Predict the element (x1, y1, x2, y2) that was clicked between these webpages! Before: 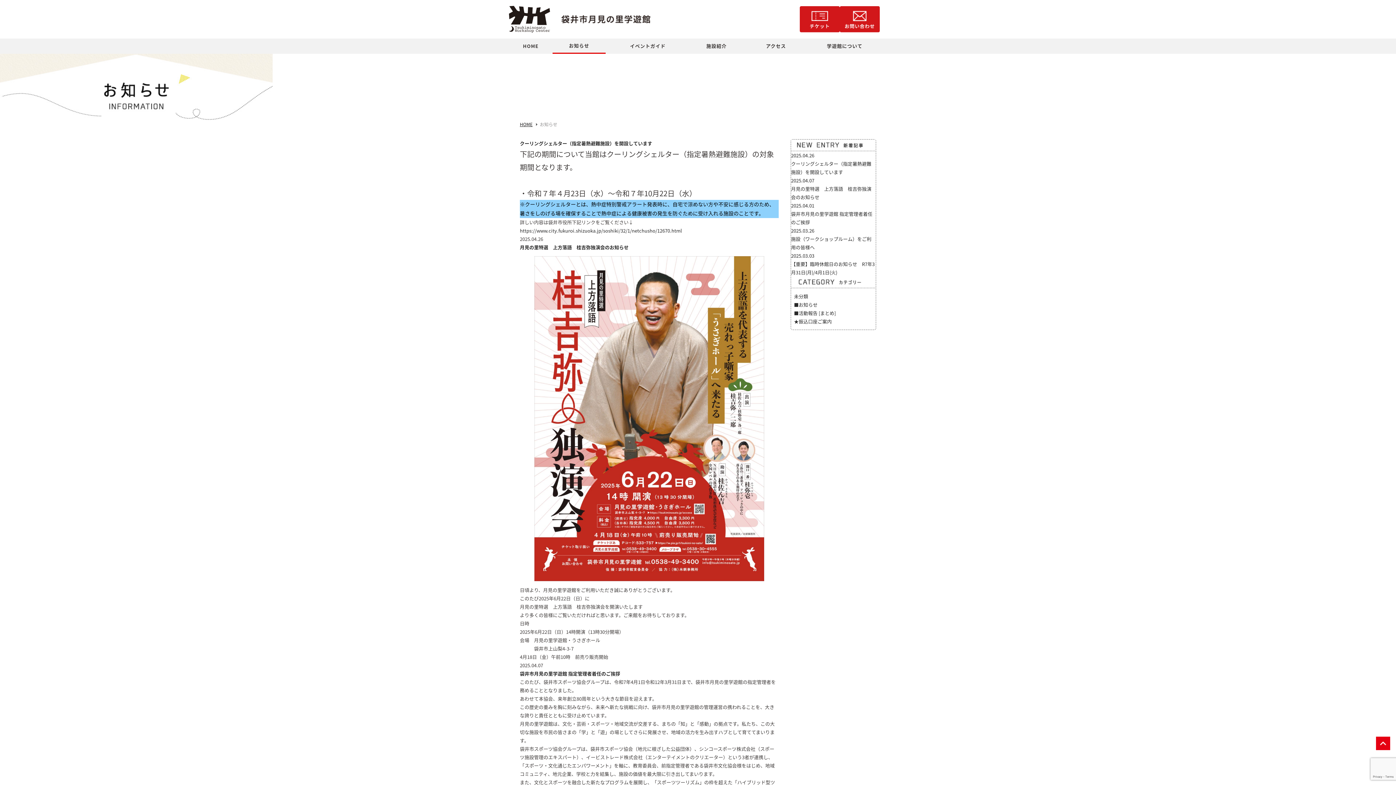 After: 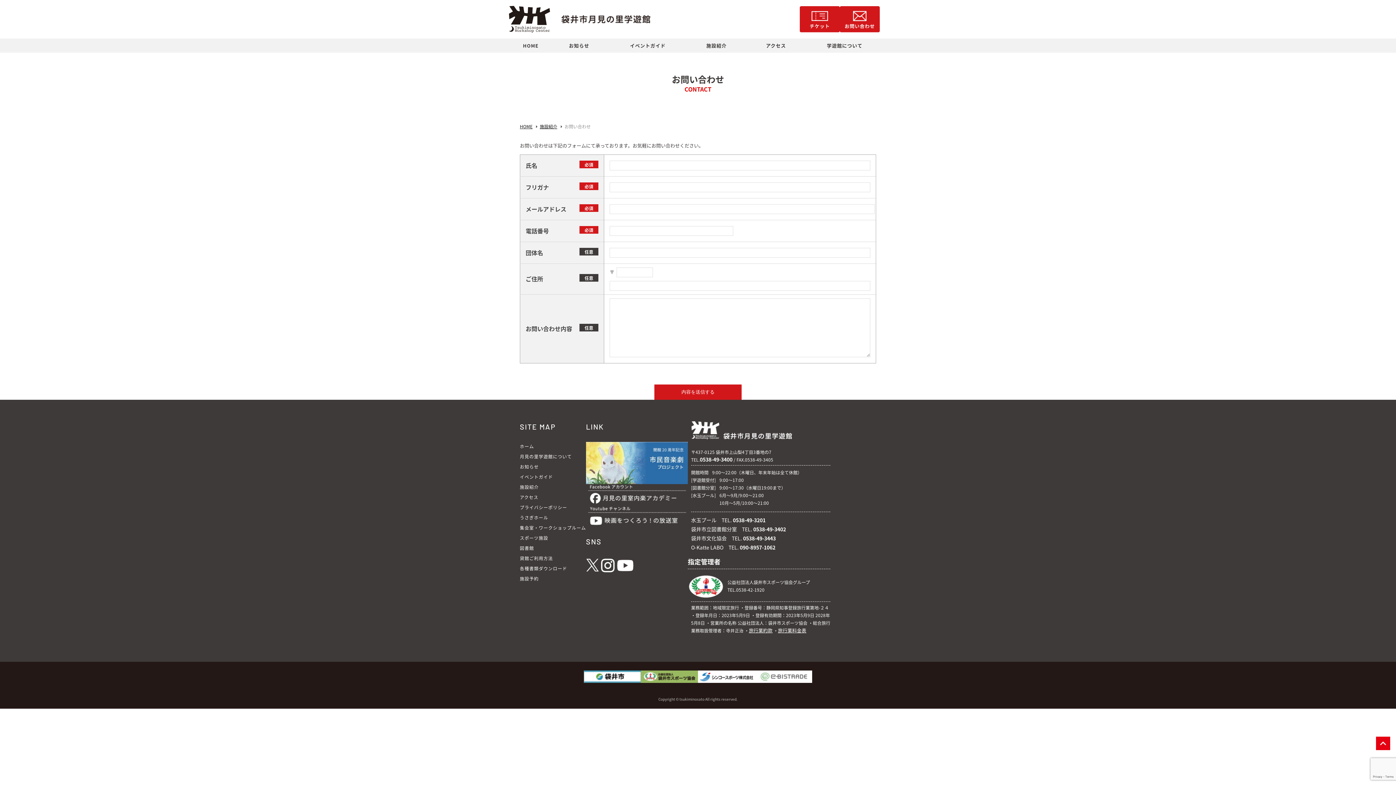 Action: bbox: (840, 6, 880, 32)